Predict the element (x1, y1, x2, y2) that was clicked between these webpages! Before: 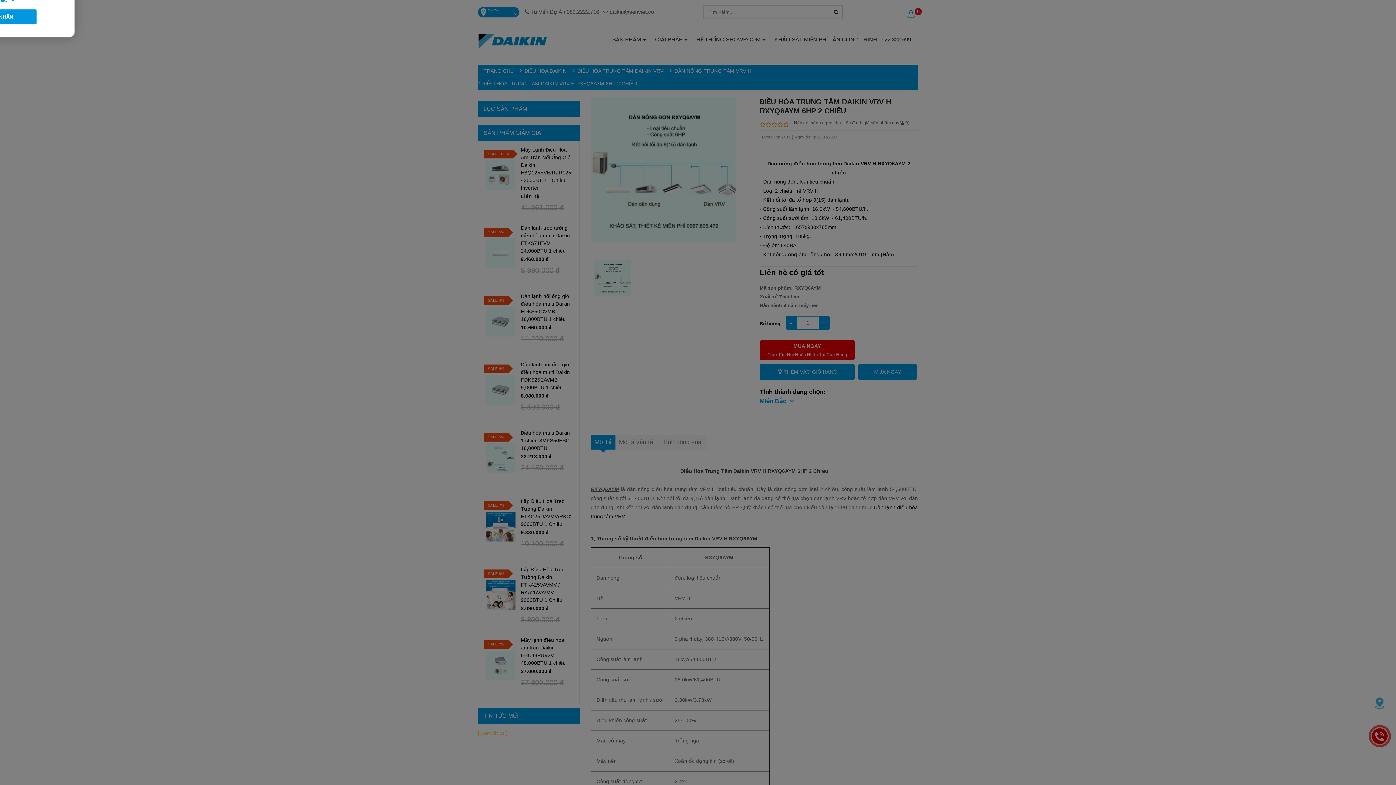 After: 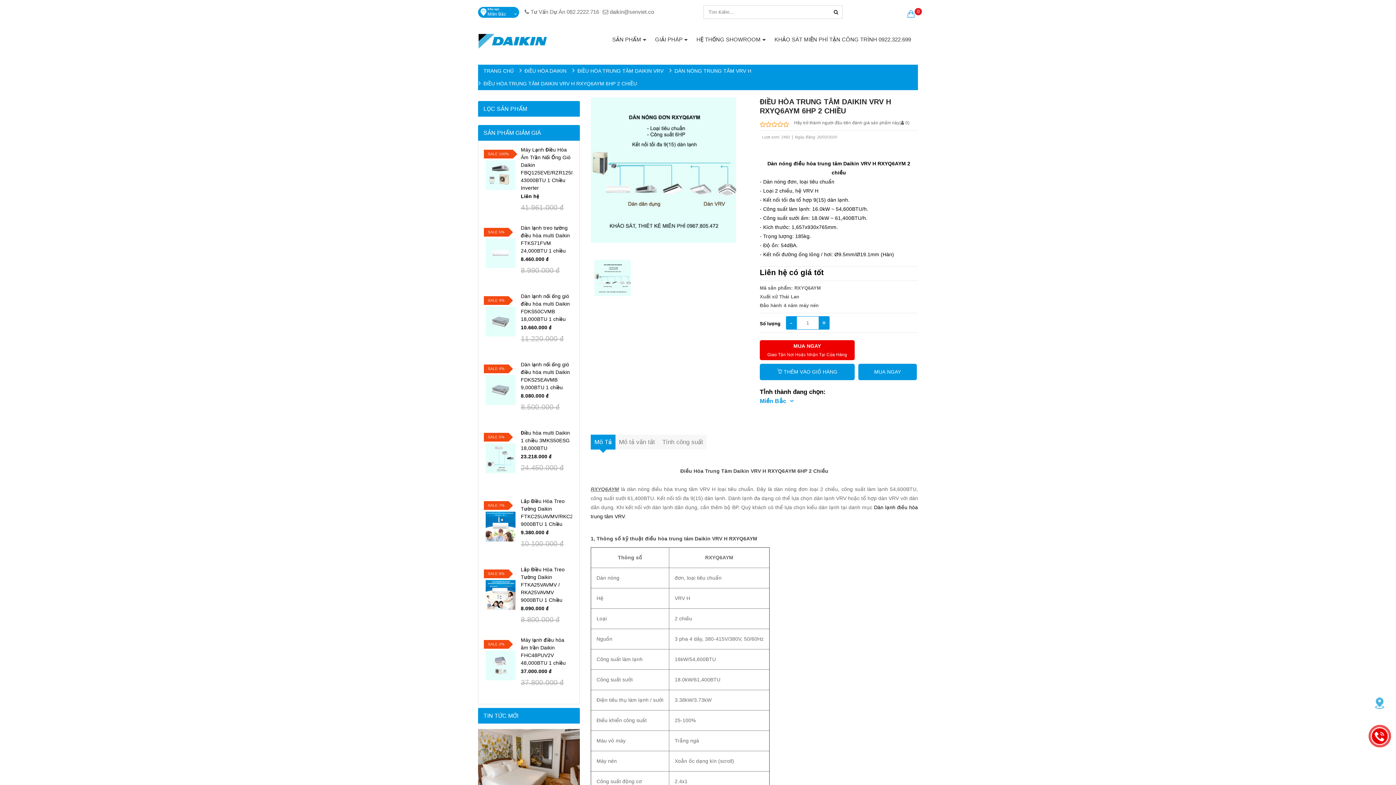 Action: bbox: (-36, 9, 36, 24) label: XÁC NHẬN